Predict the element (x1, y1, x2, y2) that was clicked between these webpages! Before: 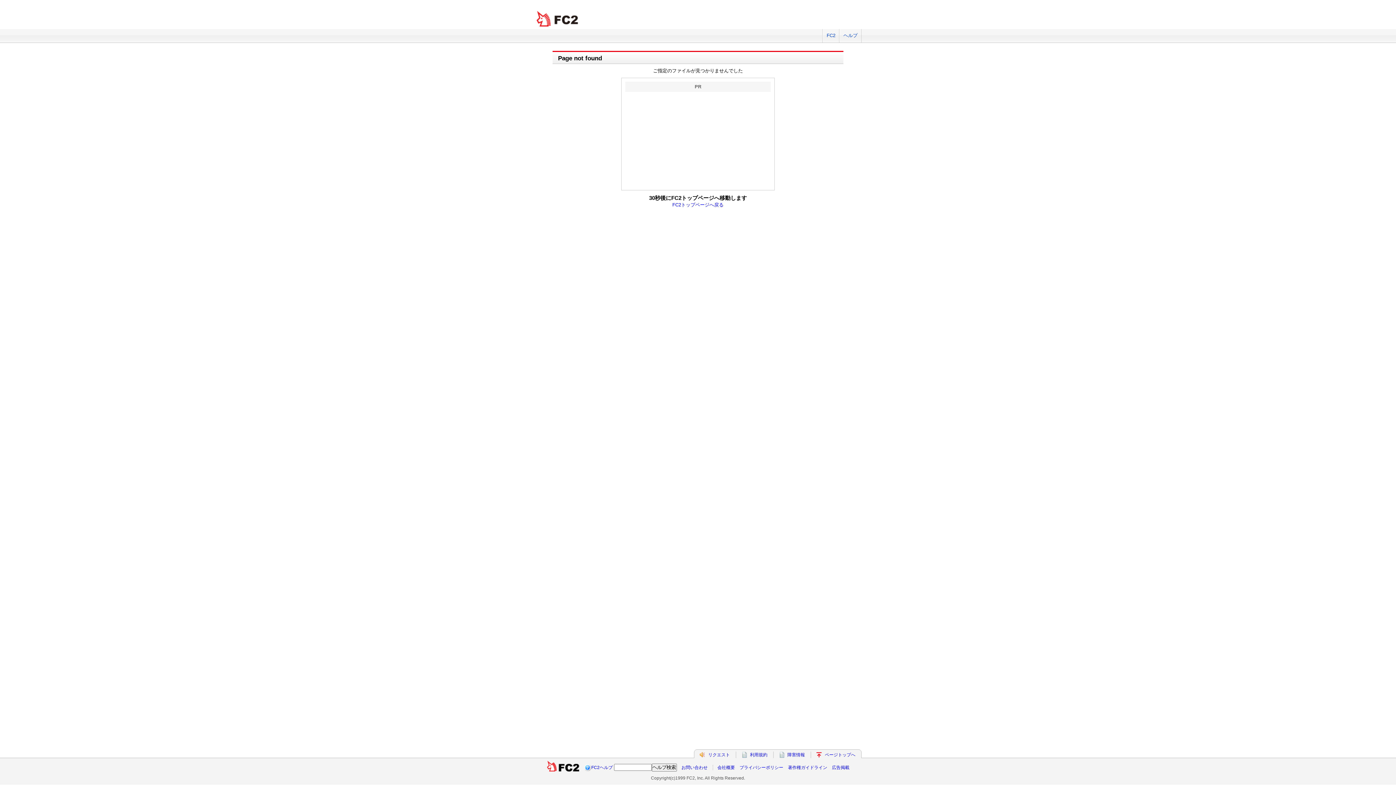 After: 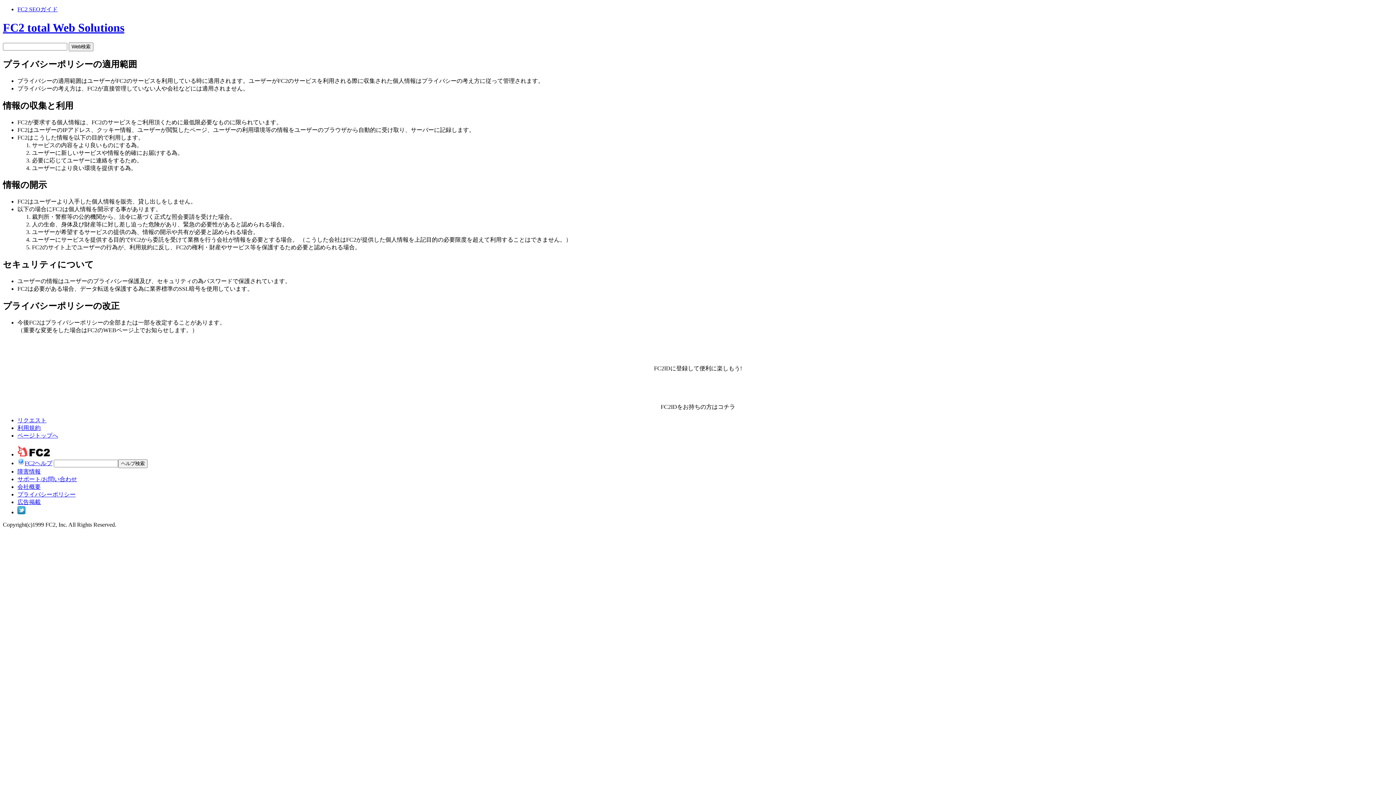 Action: bbox: (739, 765, 783, 770) label: プライバシーポリシー